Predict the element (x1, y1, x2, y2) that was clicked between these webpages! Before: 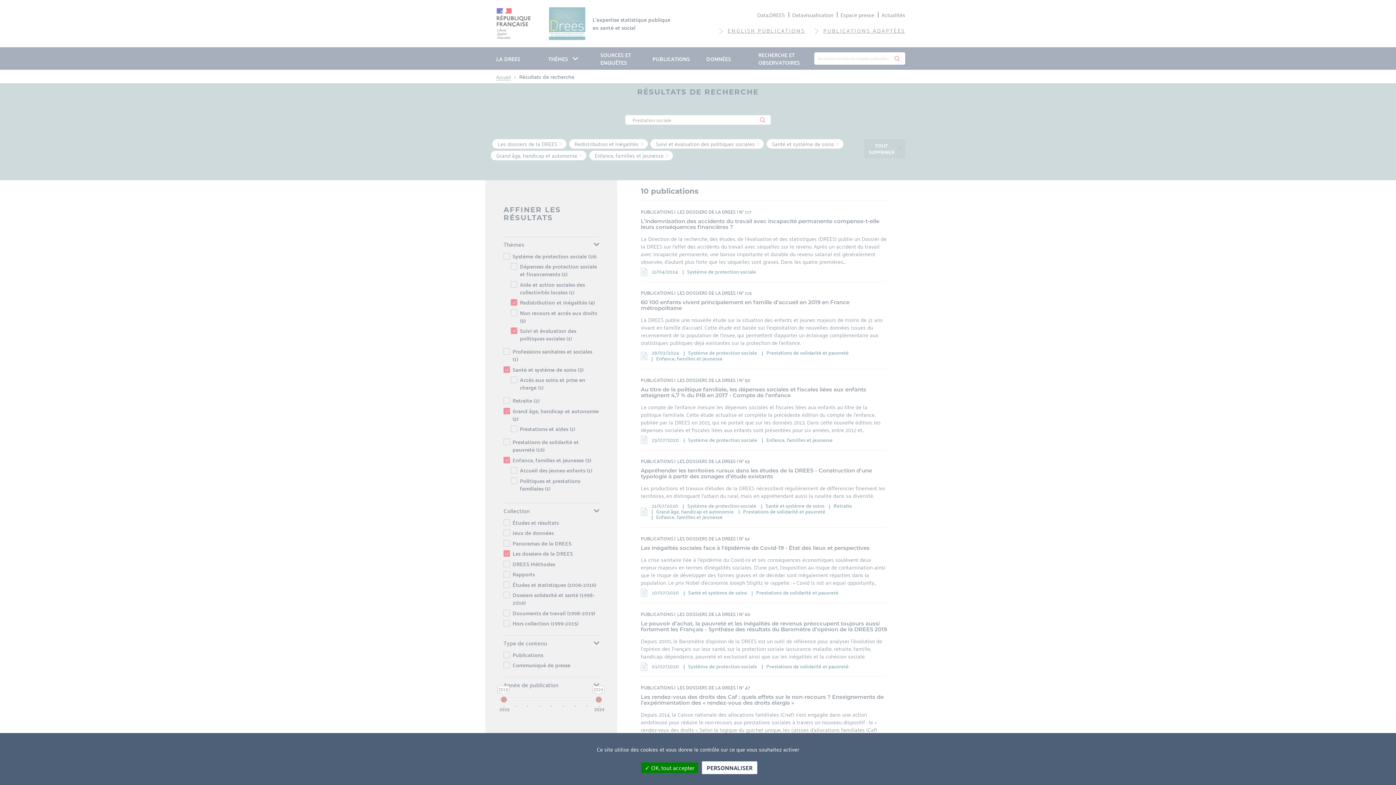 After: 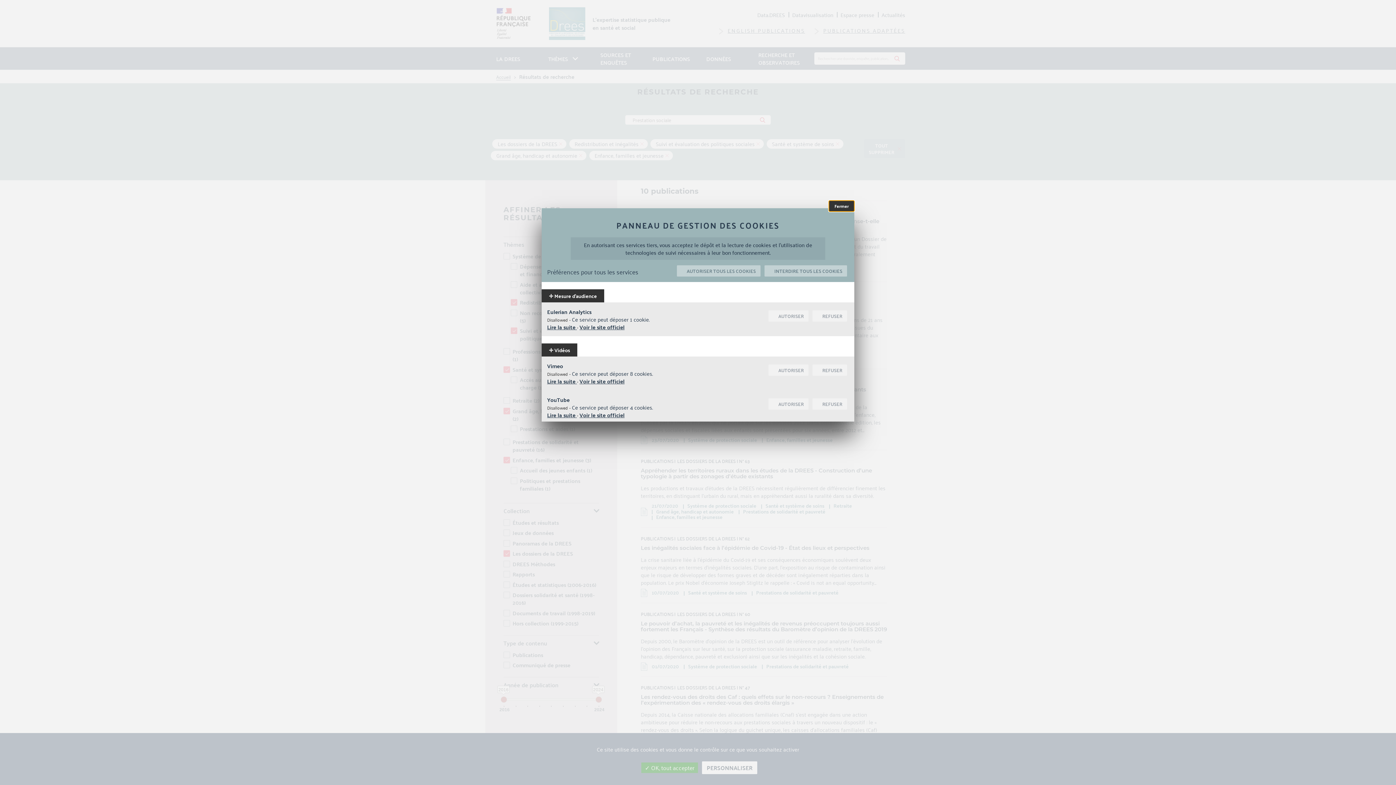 Action: label: Personnaliser (modal window) bbox: (702, 761, 757, 774)